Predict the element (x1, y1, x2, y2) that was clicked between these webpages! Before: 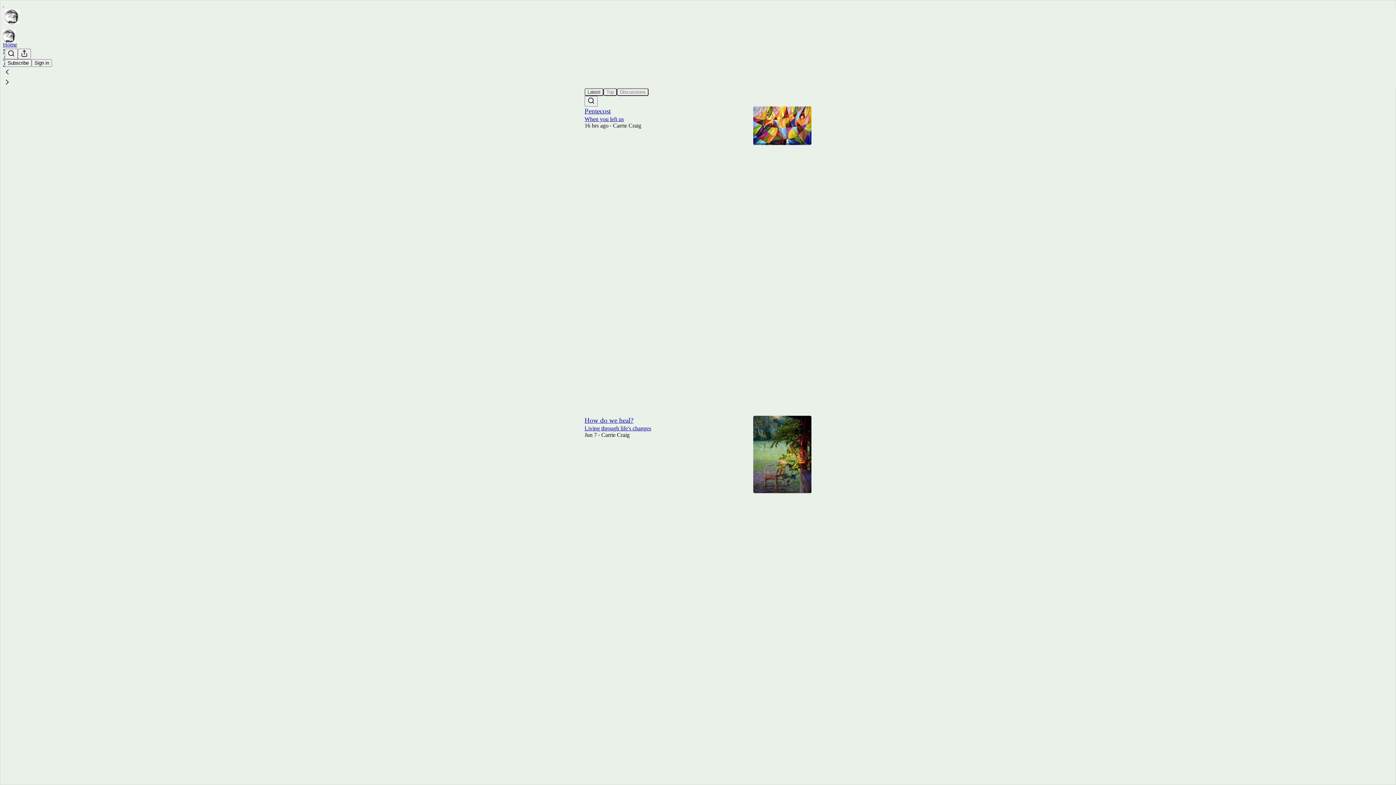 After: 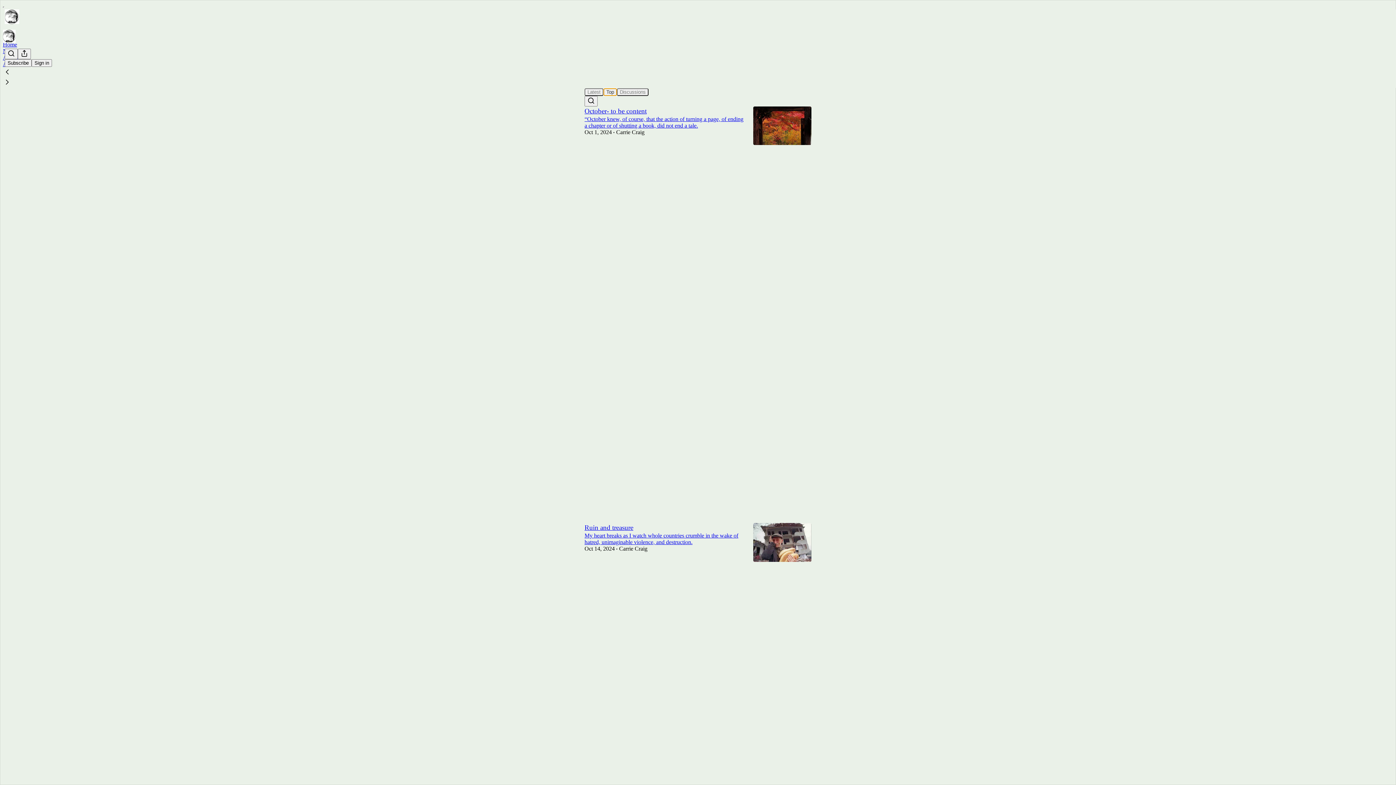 Action: bbox: (603, 88, 617, 95) label: Top